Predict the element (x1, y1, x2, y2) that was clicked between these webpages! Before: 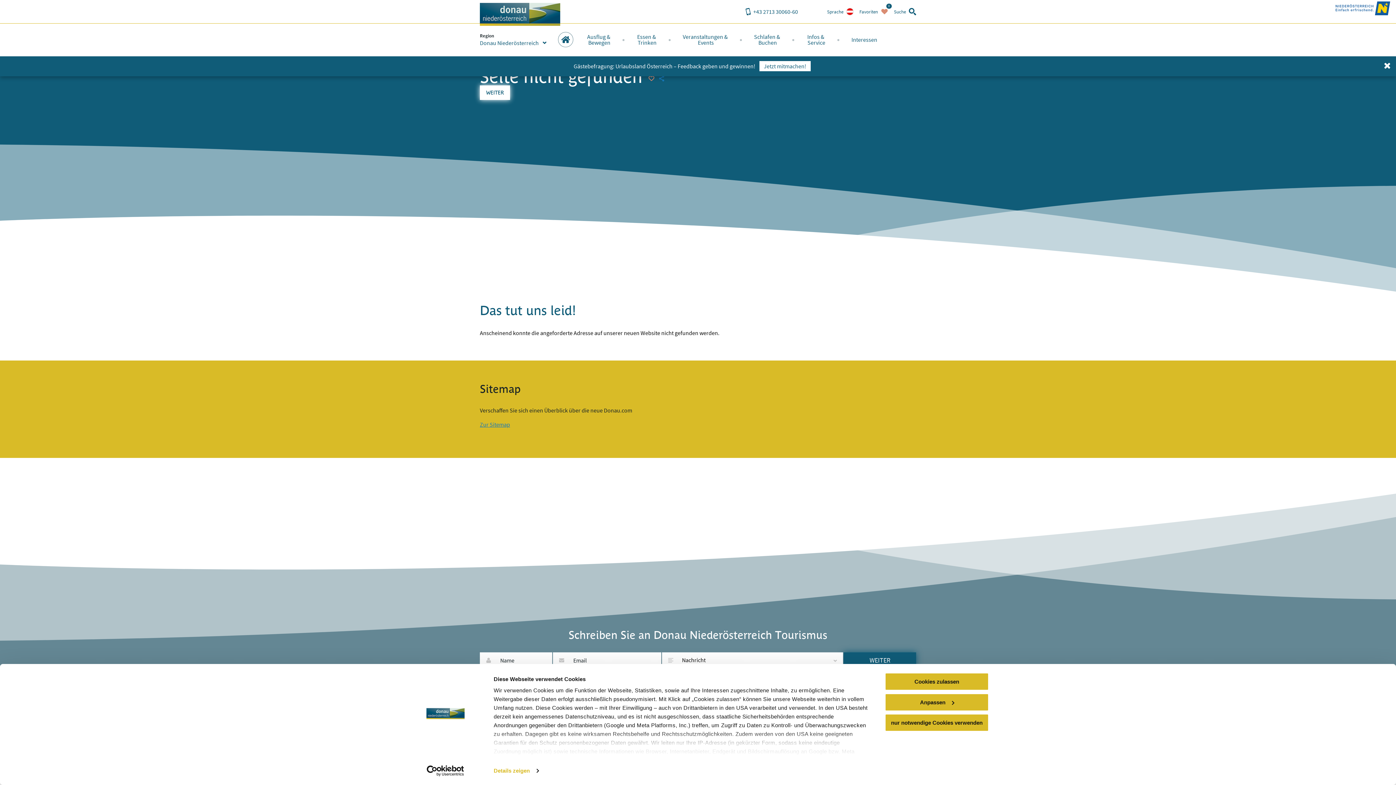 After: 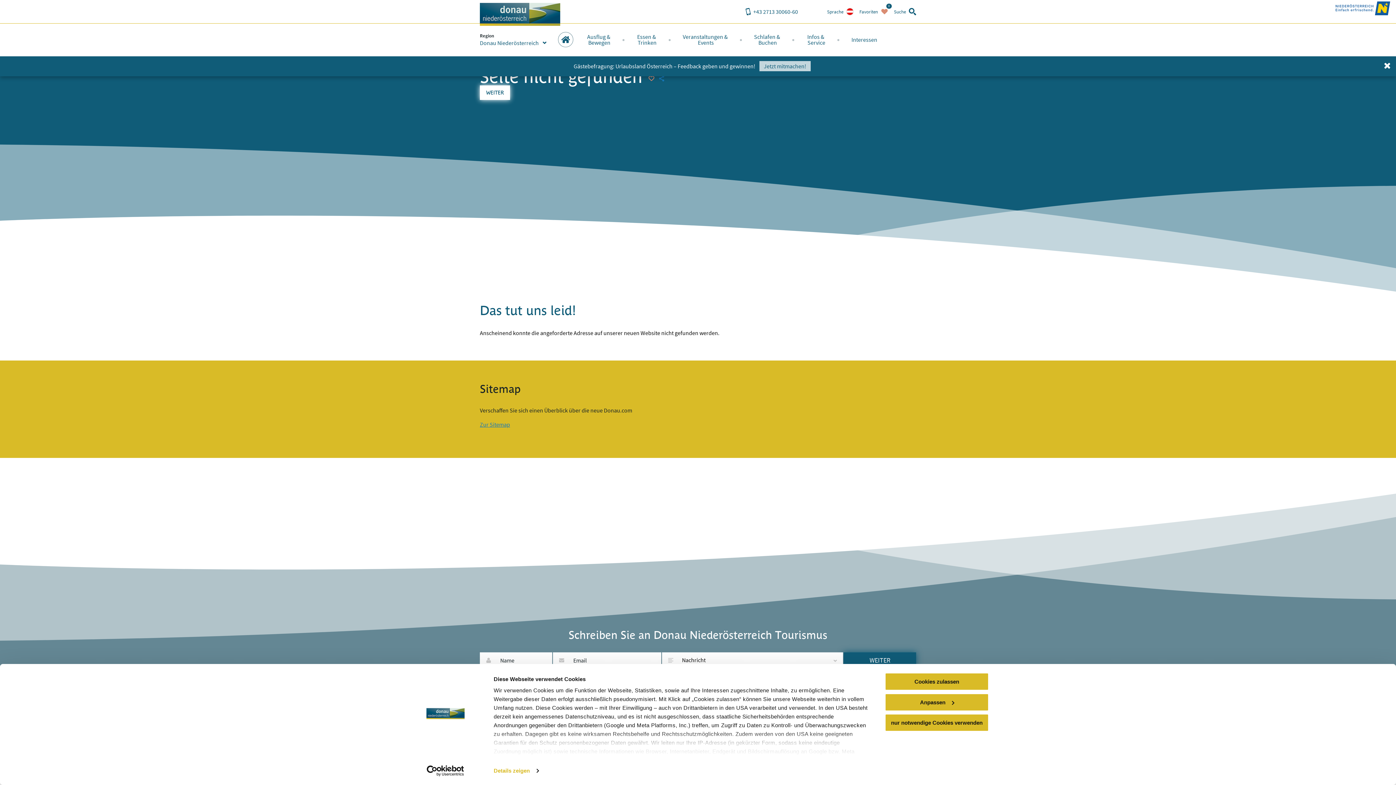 Action: bbox: (759, 61, 810, 71) label: Jetzt mitmachen!